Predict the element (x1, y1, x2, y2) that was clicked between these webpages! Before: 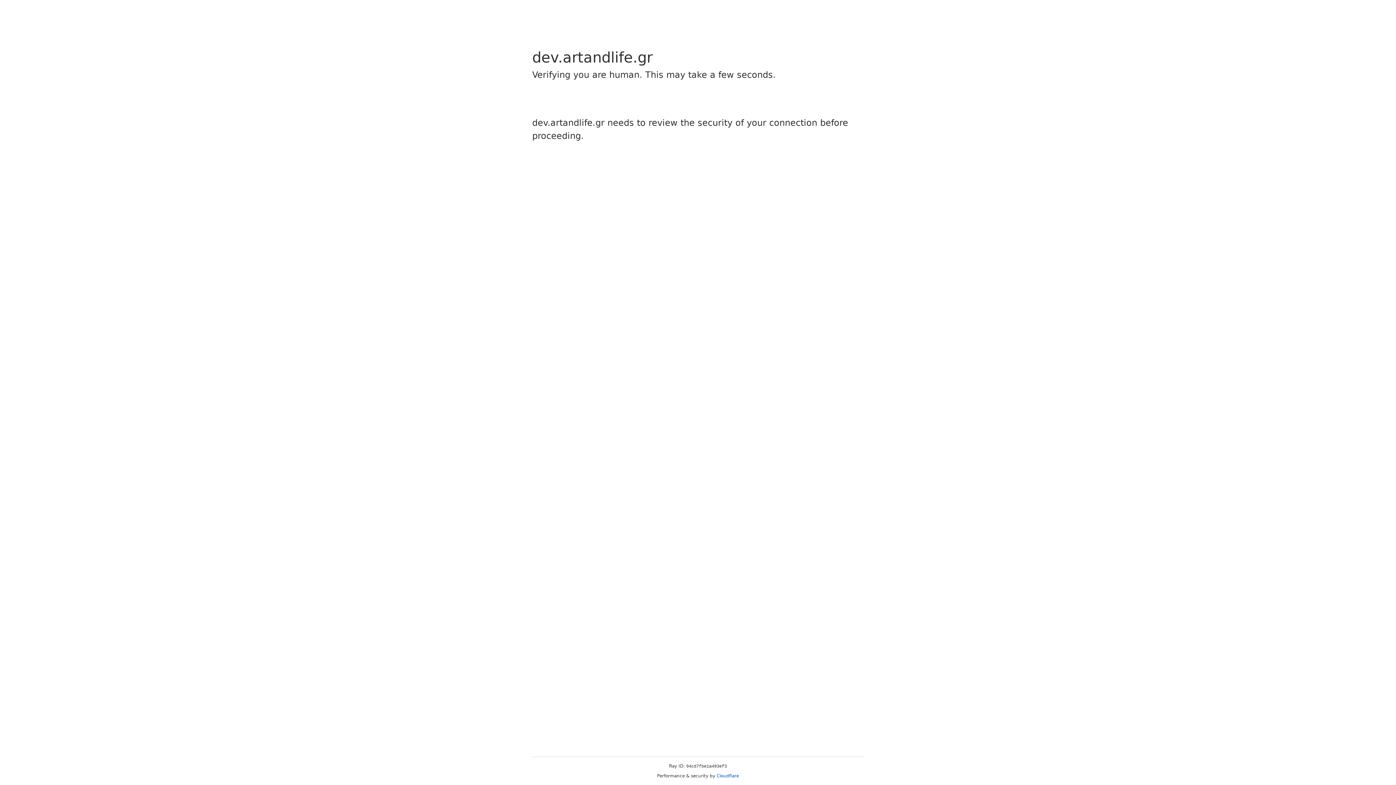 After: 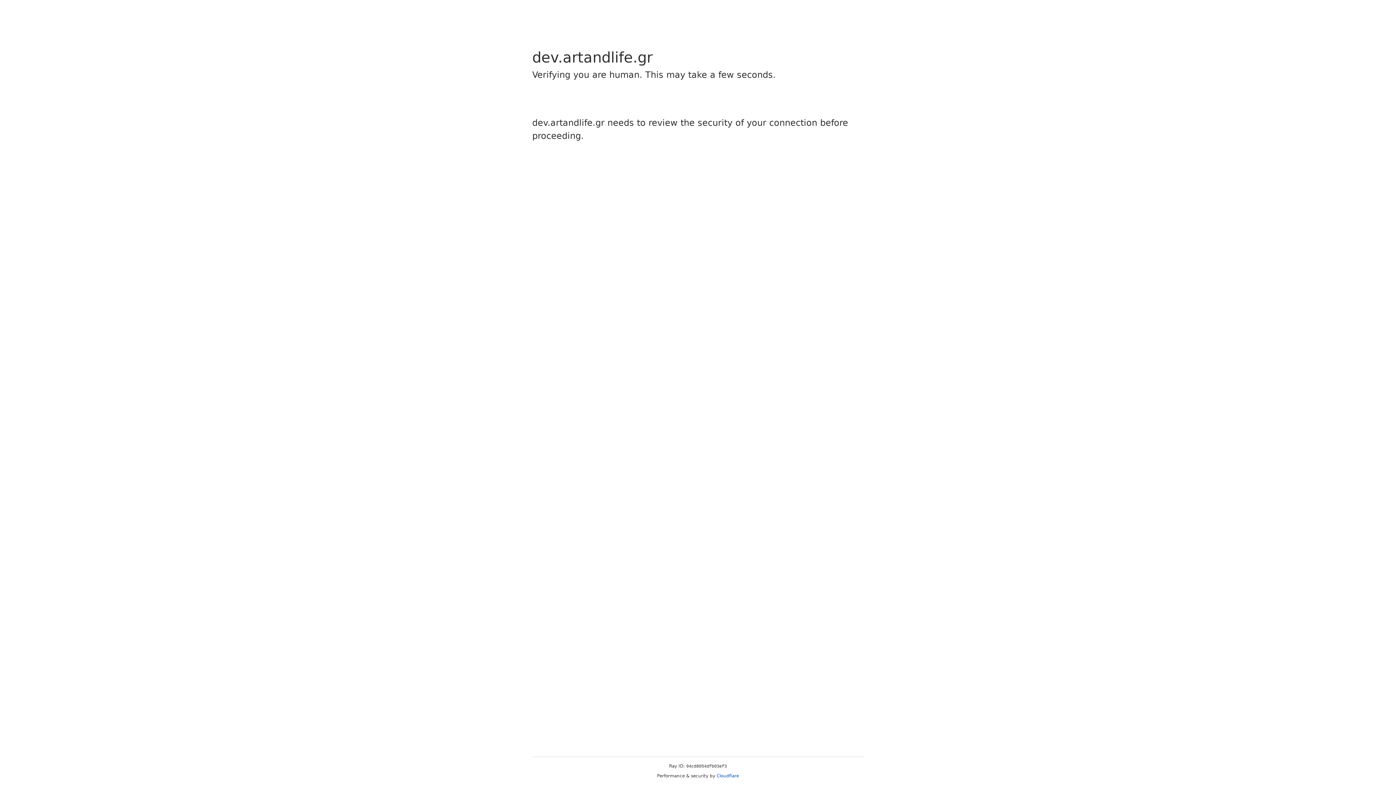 Action: bbox: (716, 773, 739, 778) label: Cloudflare